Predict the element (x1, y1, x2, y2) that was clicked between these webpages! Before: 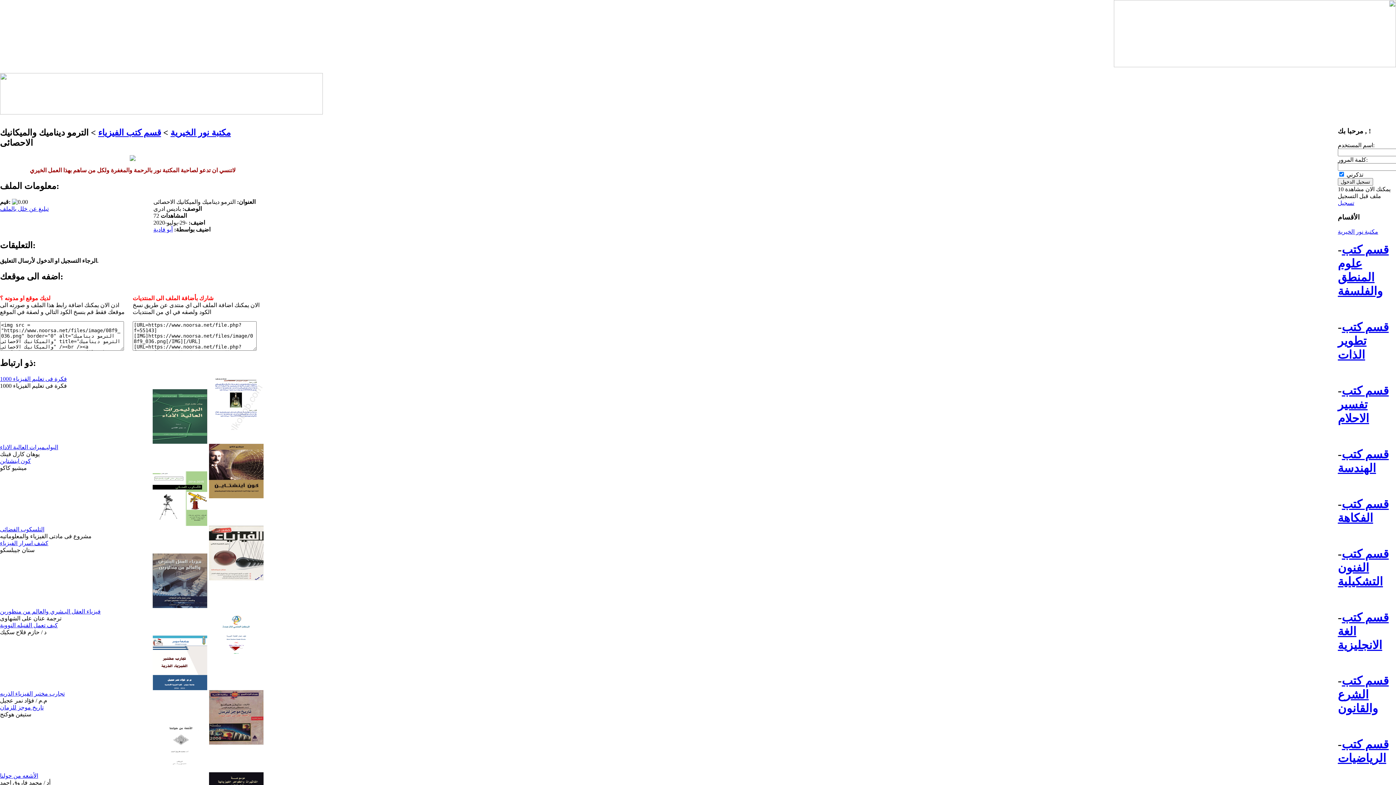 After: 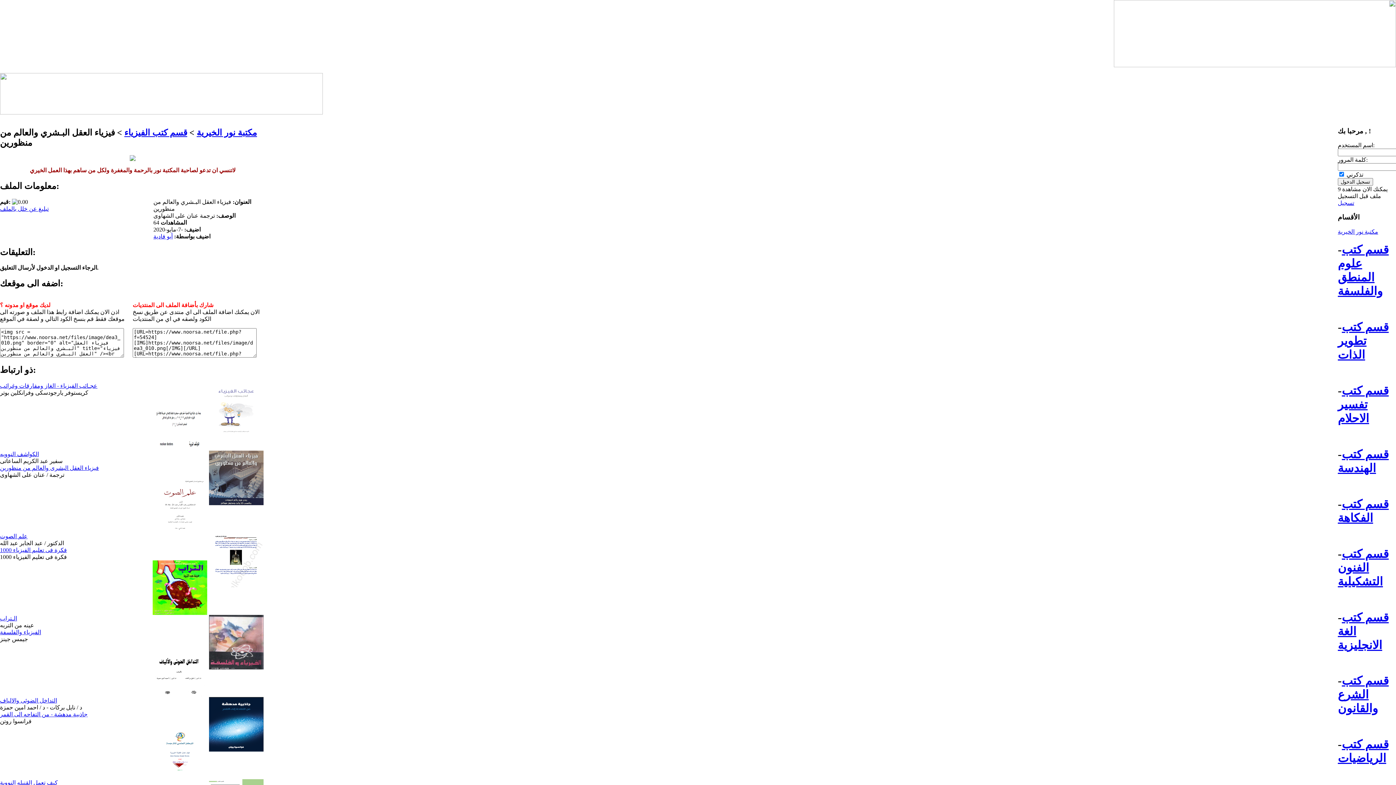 Action: bbox: (152, 603, 207, 609)